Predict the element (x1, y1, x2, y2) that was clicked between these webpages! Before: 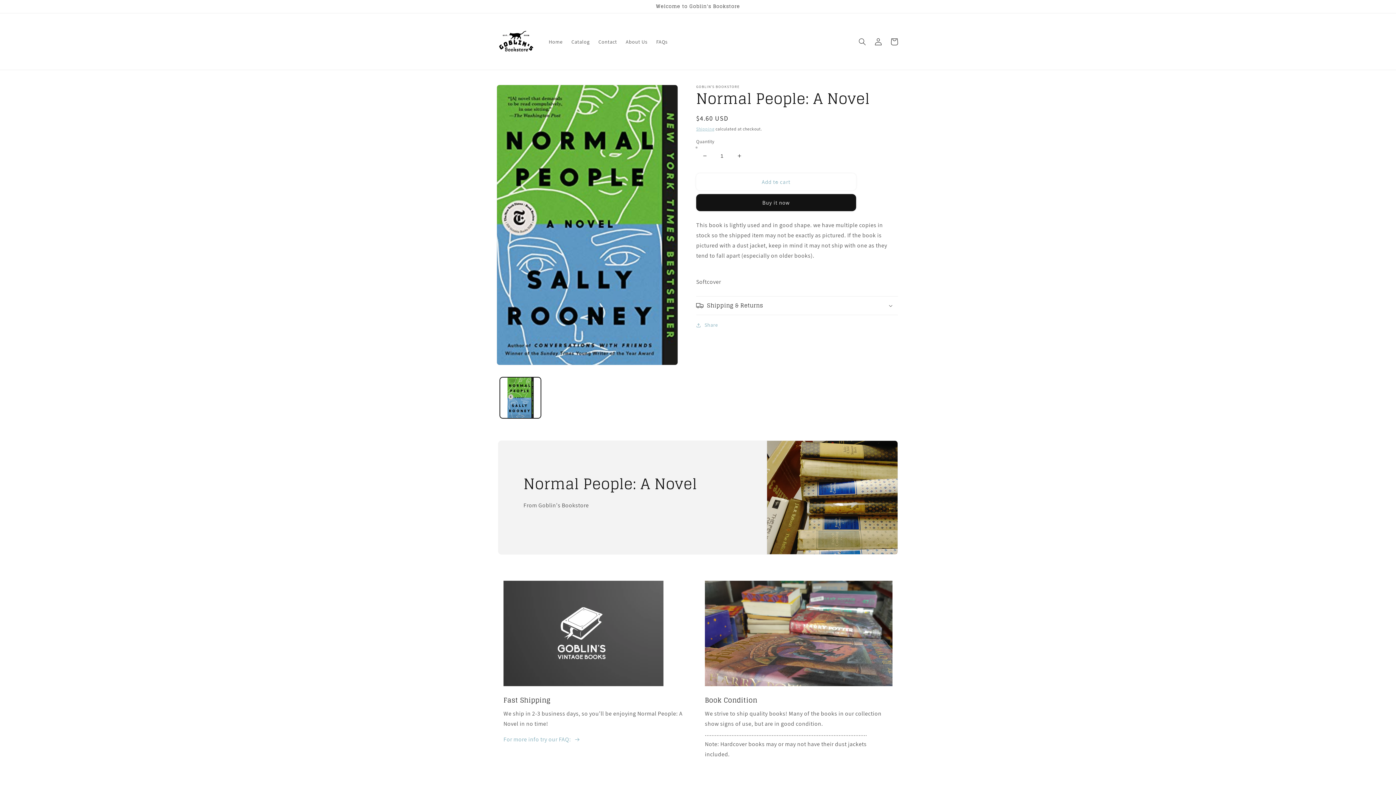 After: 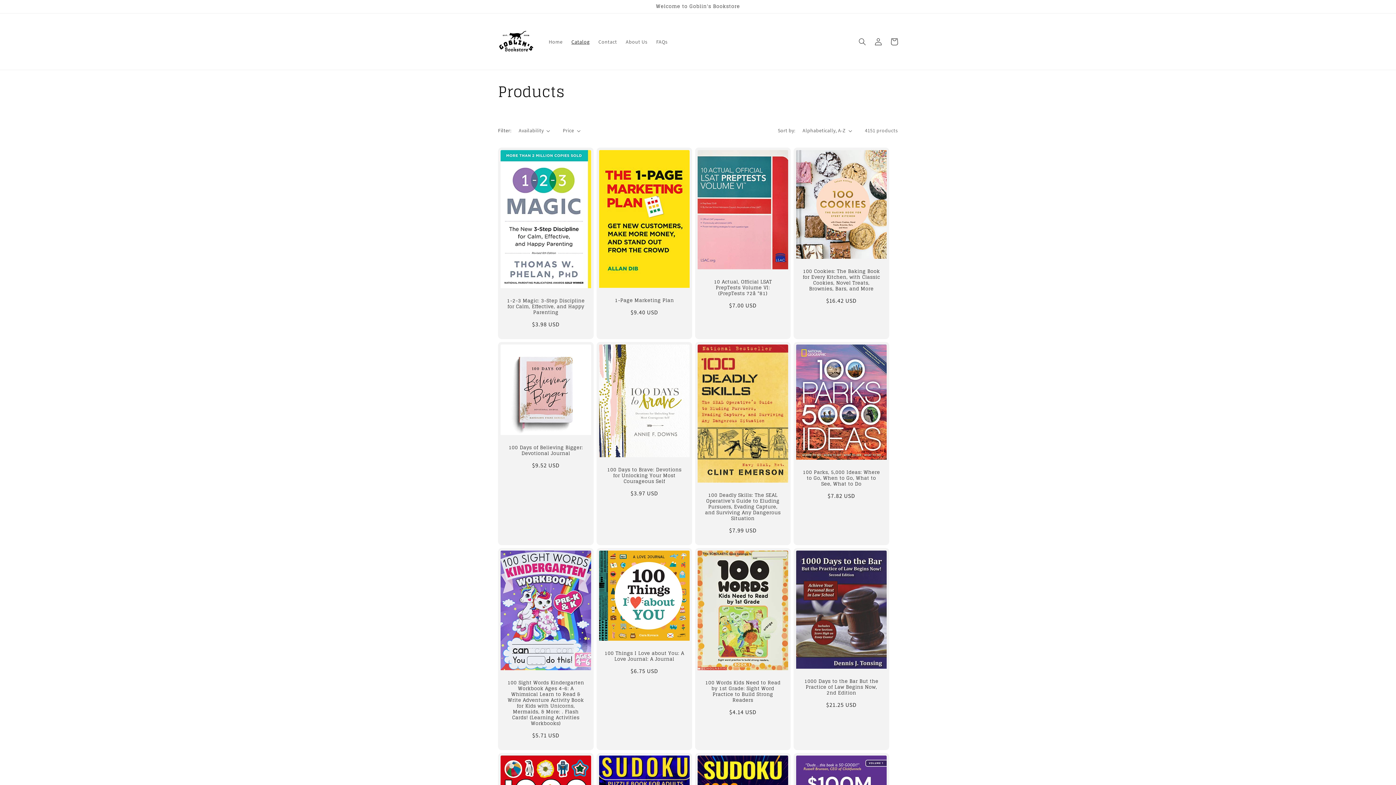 Action: bbox: (567, 34, 594, 49) label: Catalog